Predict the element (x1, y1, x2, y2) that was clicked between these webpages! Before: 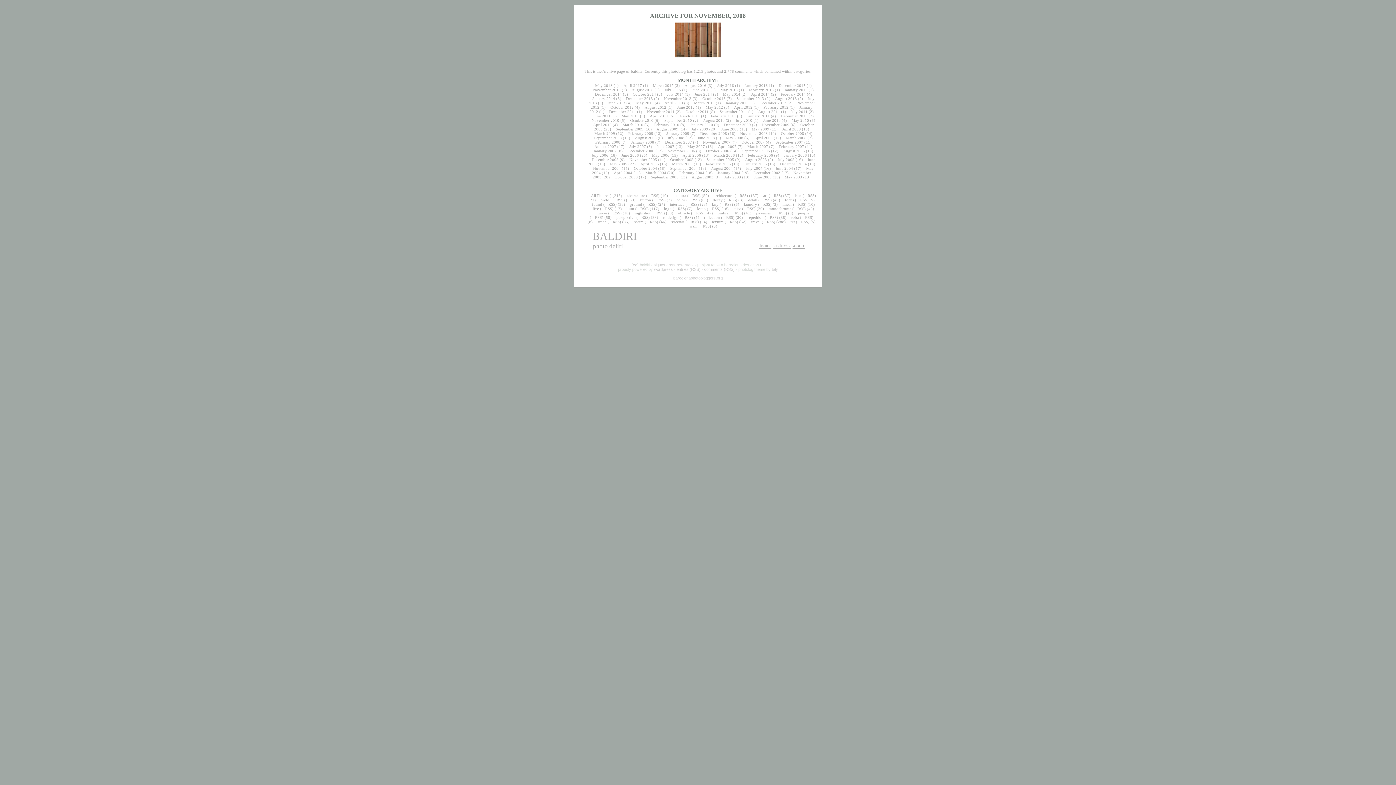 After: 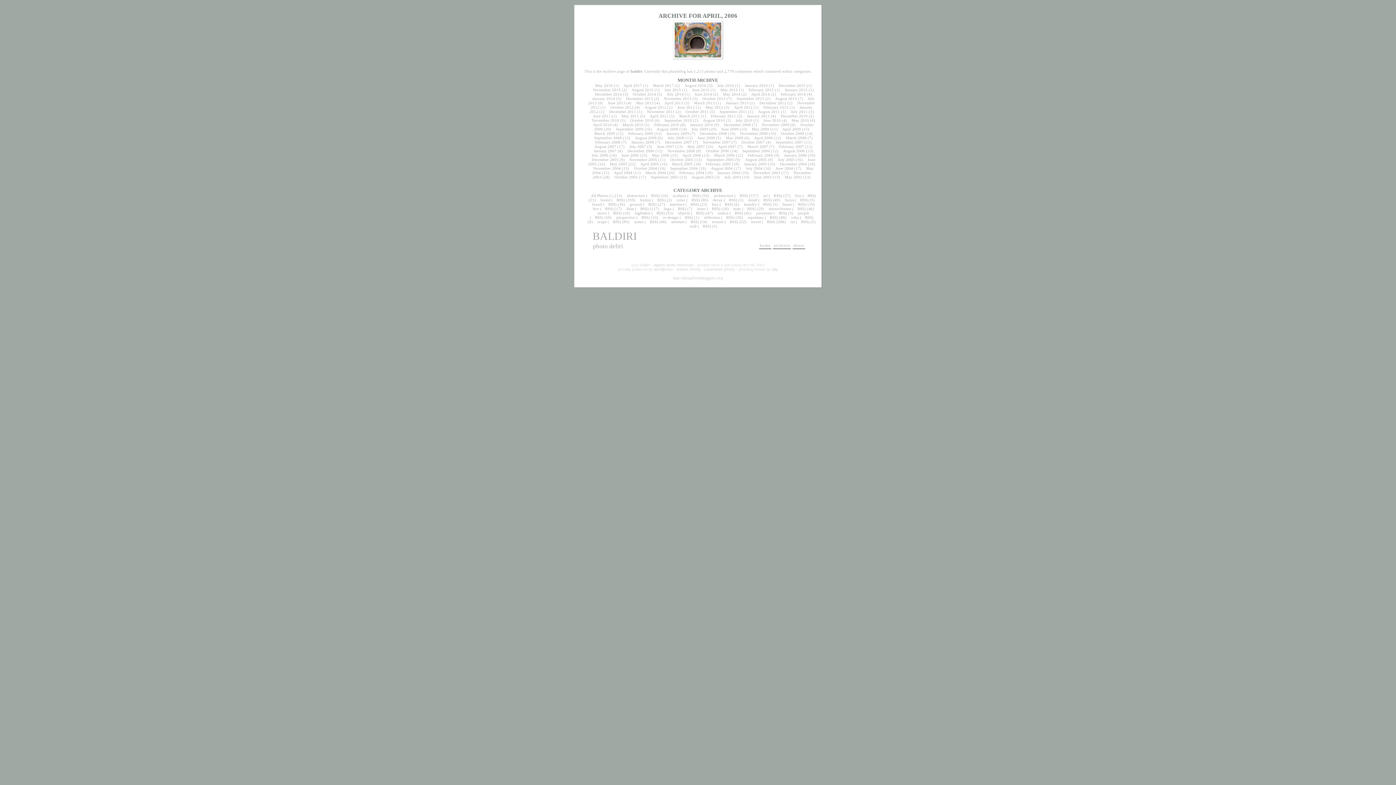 Action: label: April 2006 bbox: (679, 153, 701, 157)